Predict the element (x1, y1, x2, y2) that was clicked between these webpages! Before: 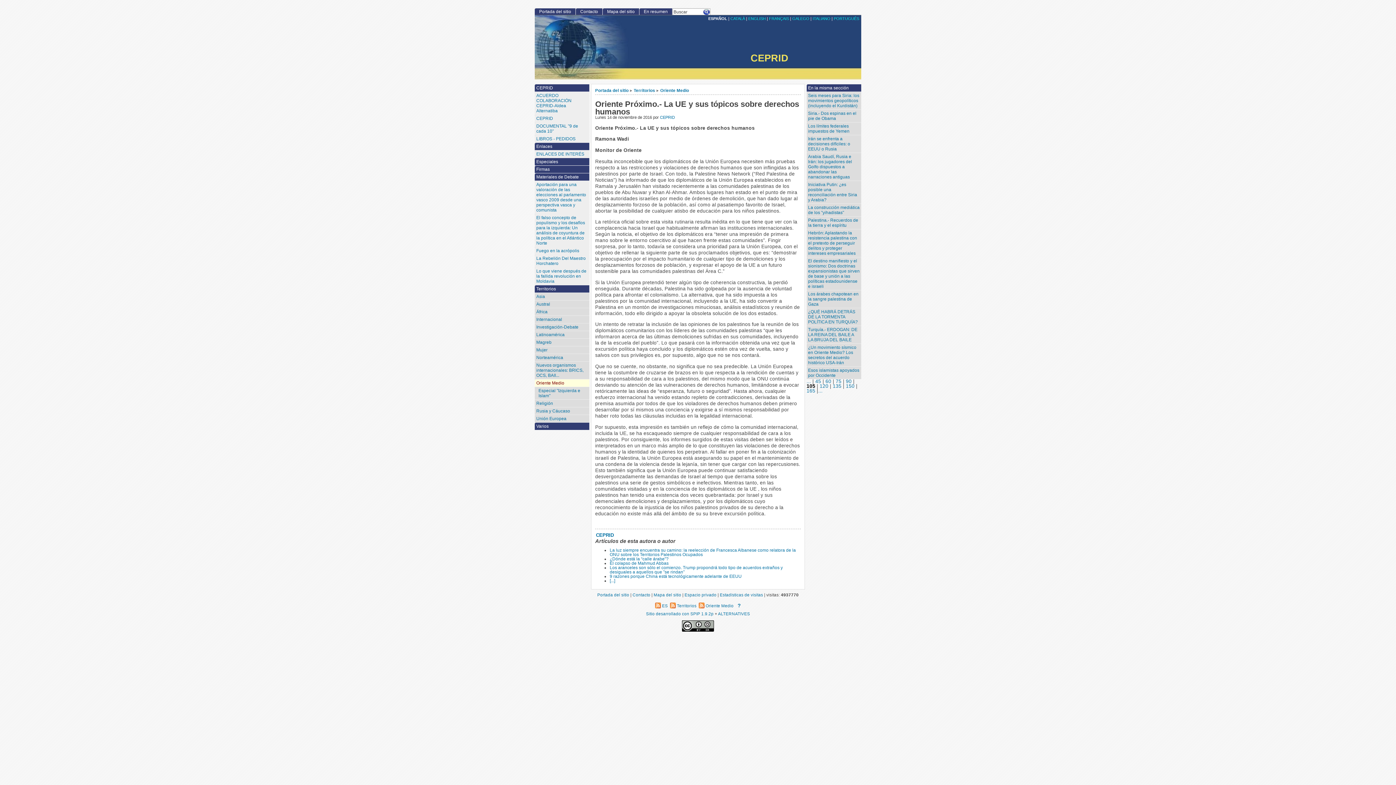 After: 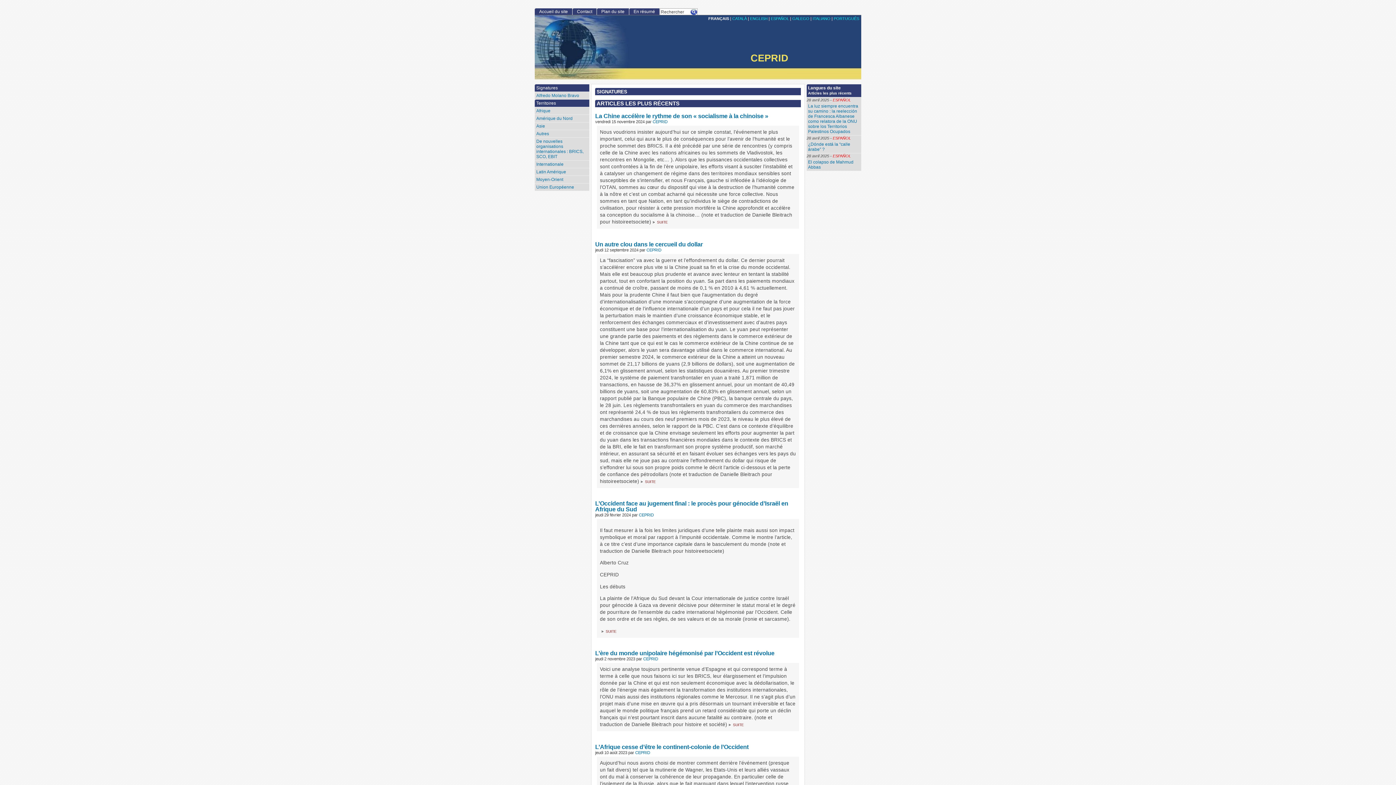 Action: bbox: (769, 16, 789, 20) label: FRANÇAIS